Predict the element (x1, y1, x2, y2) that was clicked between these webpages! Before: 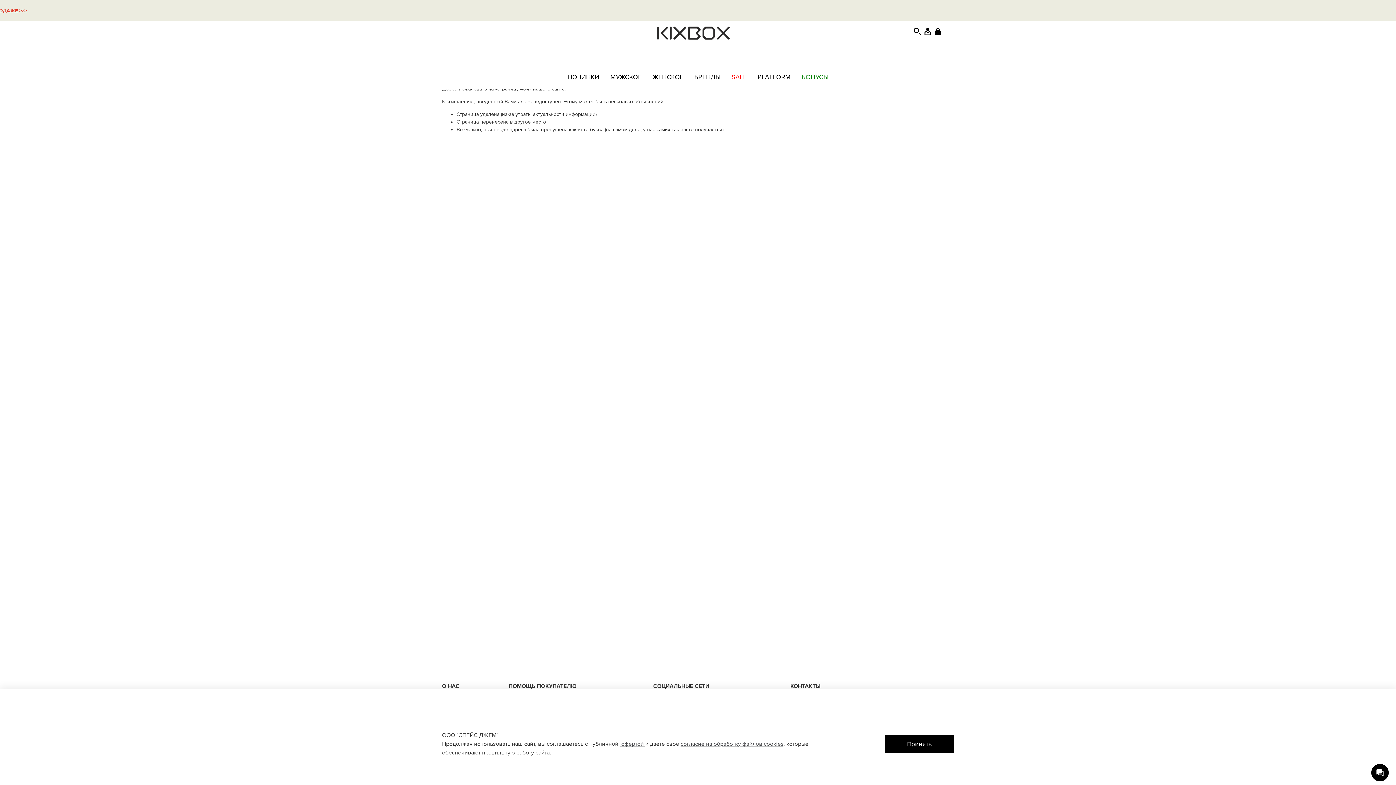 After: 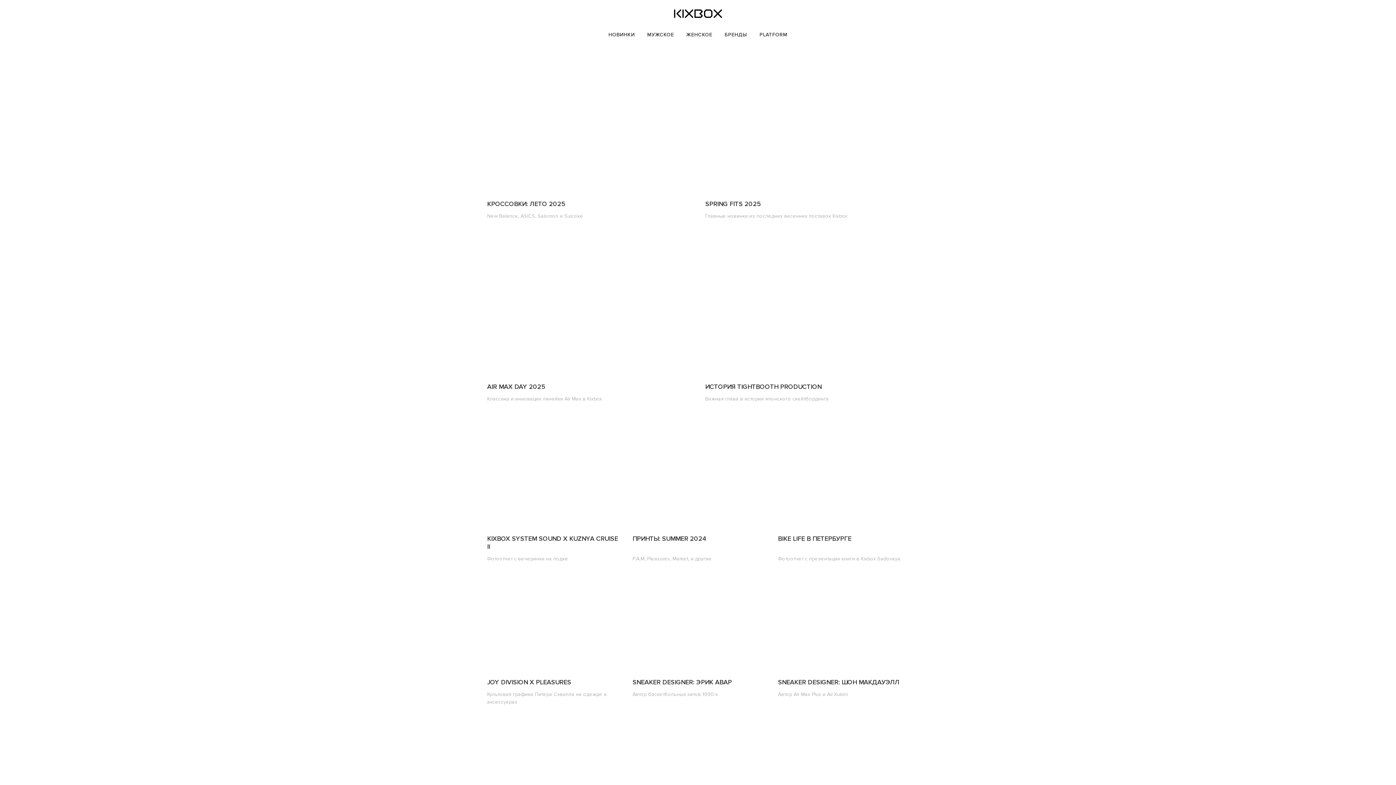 Action: label: PLATFORM bbox: (752, 67, 796, 87)